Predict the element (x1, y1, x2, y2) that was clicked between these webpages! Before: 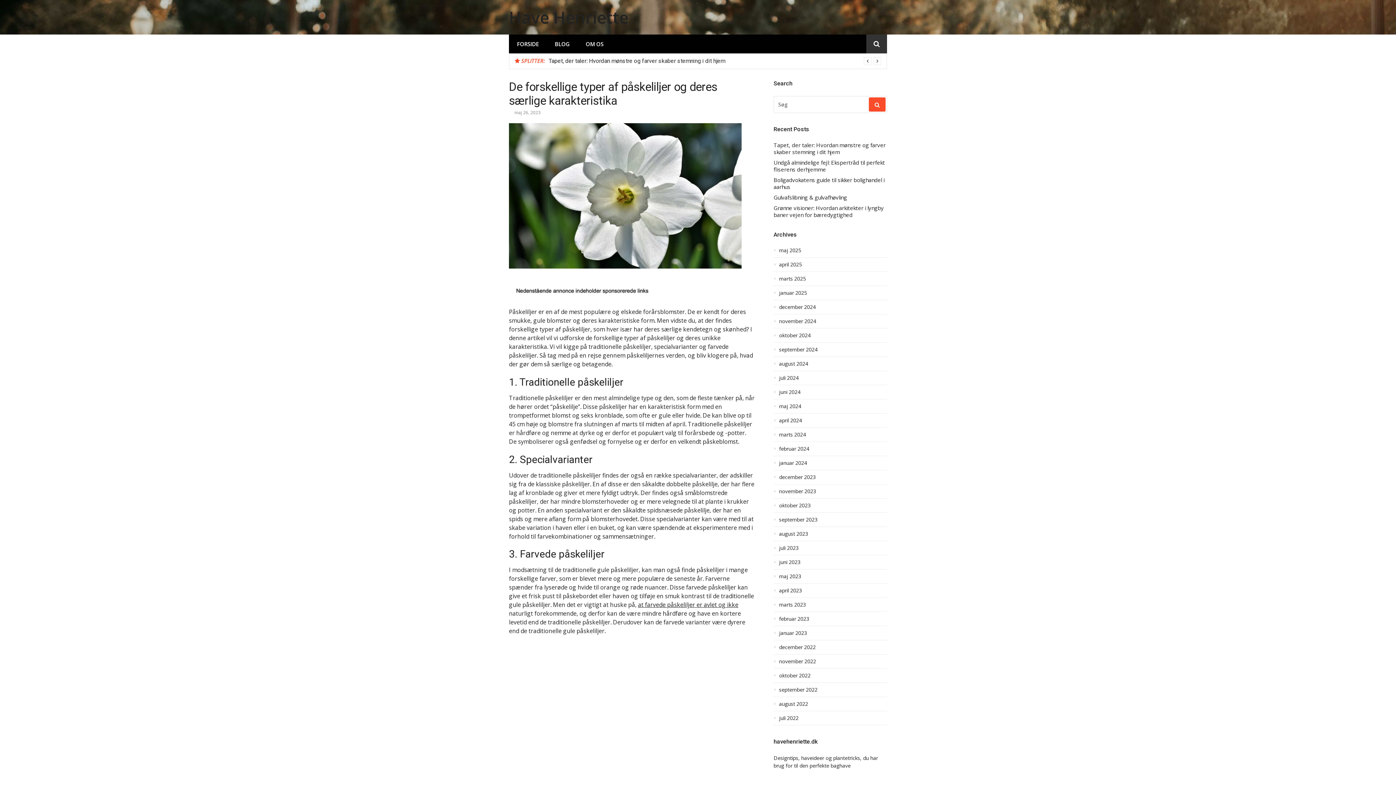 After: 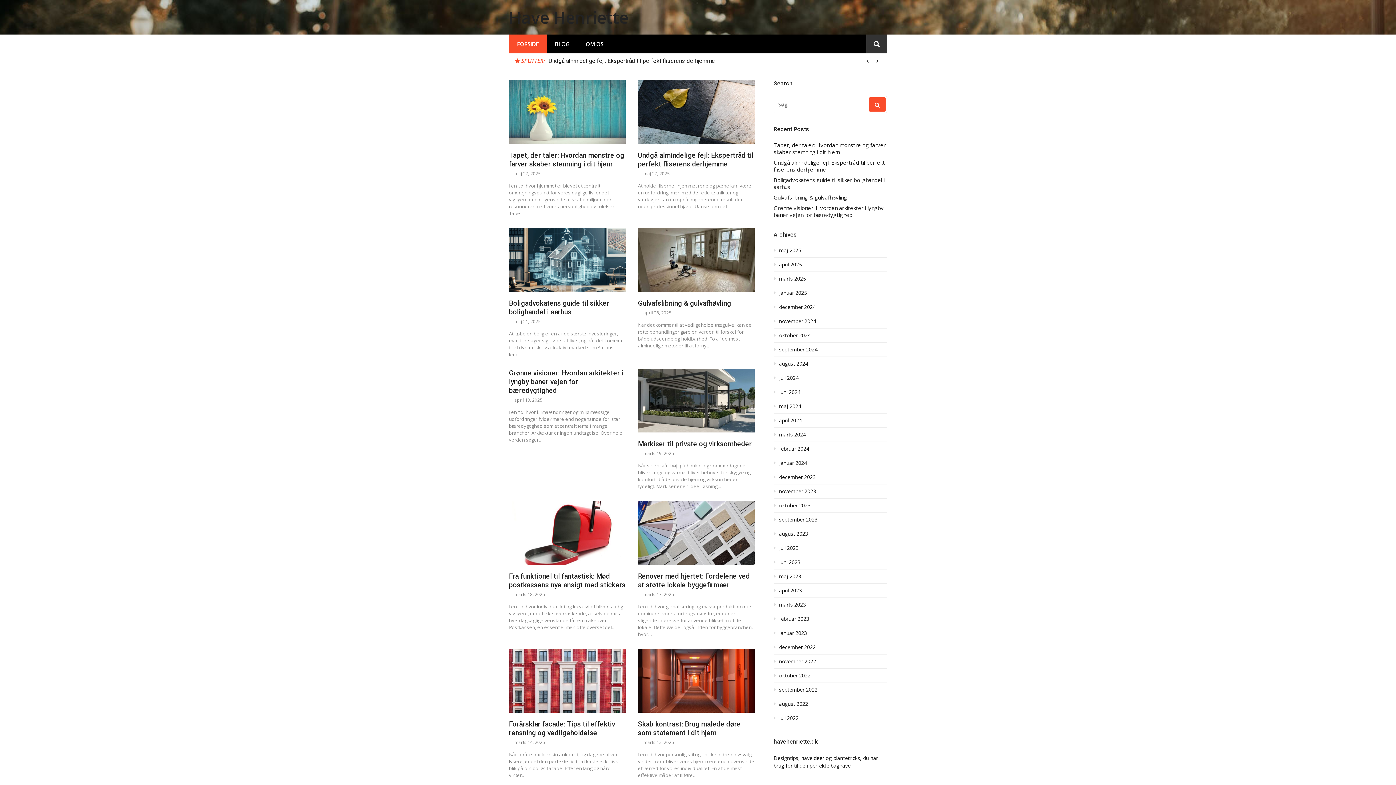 Action: label: oktober 2024 bbox: (773, 332, 887, 342)